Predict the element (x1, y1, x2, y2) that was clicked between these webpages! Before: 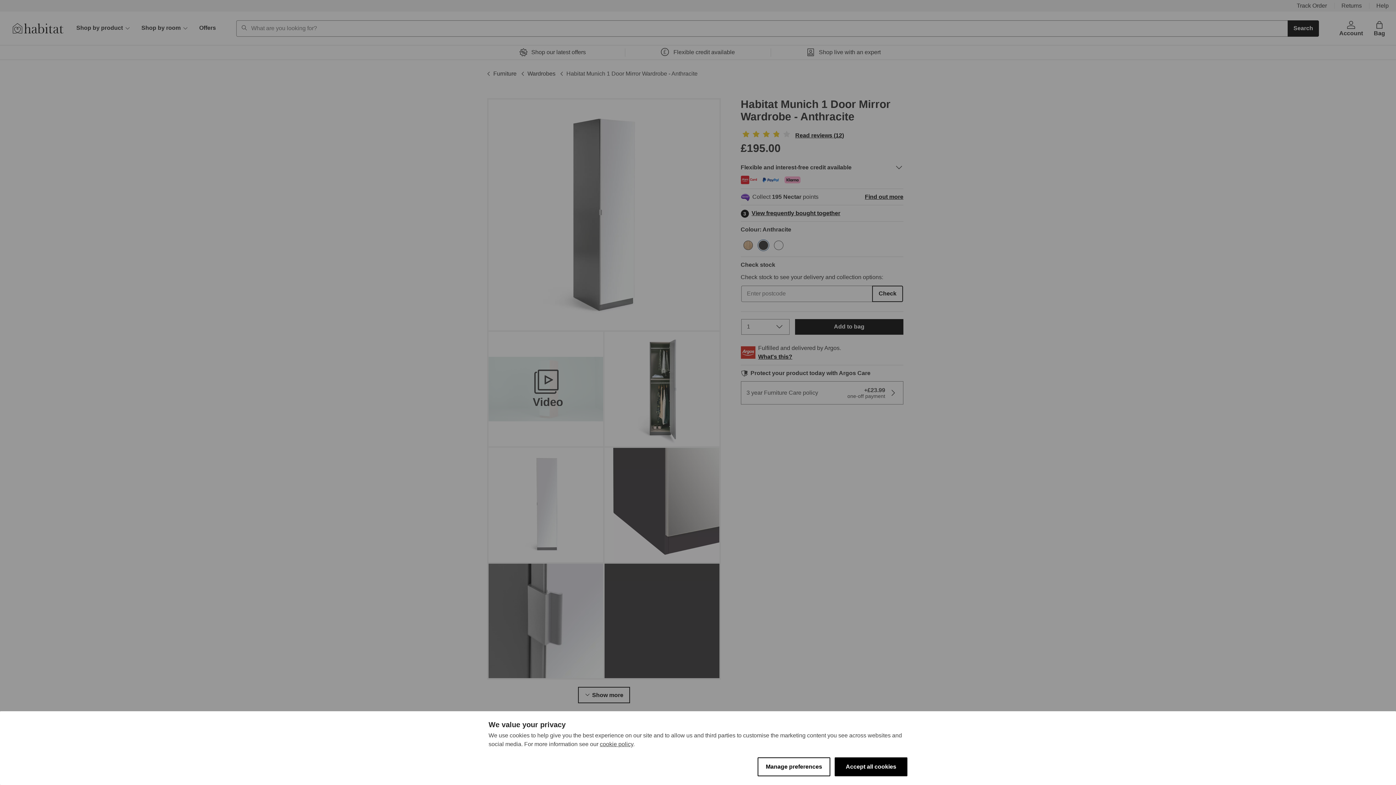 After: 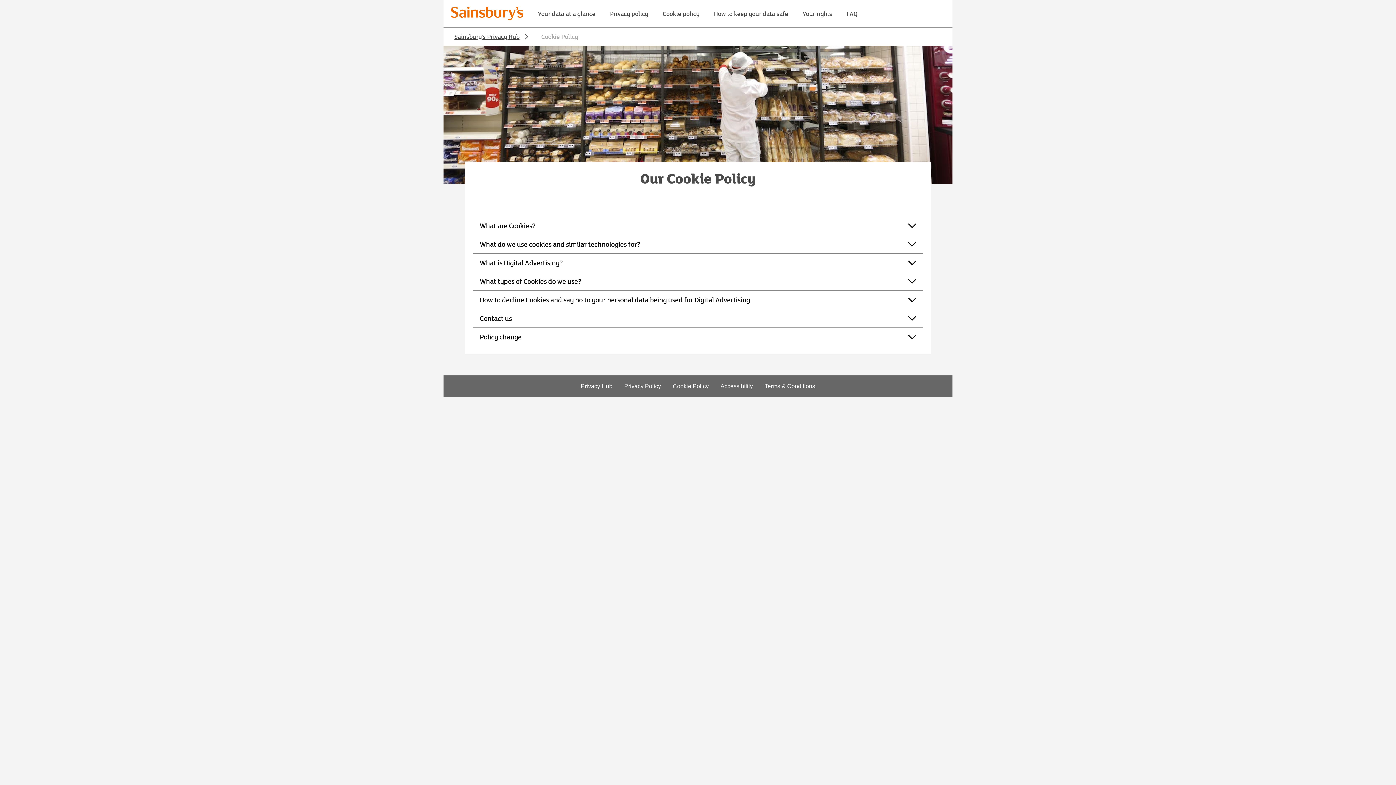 Action: label: cookie policy bbox: (600, 741, 633, 747)